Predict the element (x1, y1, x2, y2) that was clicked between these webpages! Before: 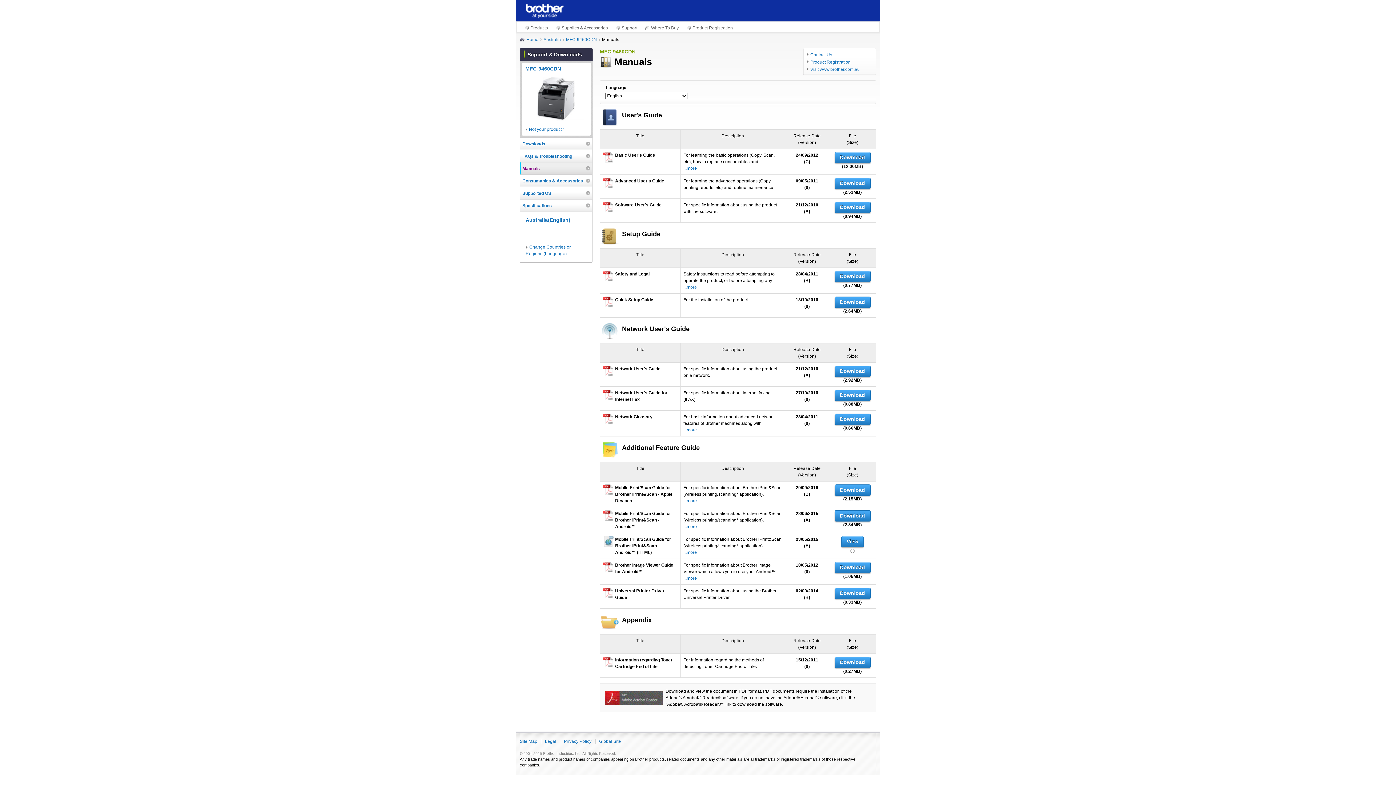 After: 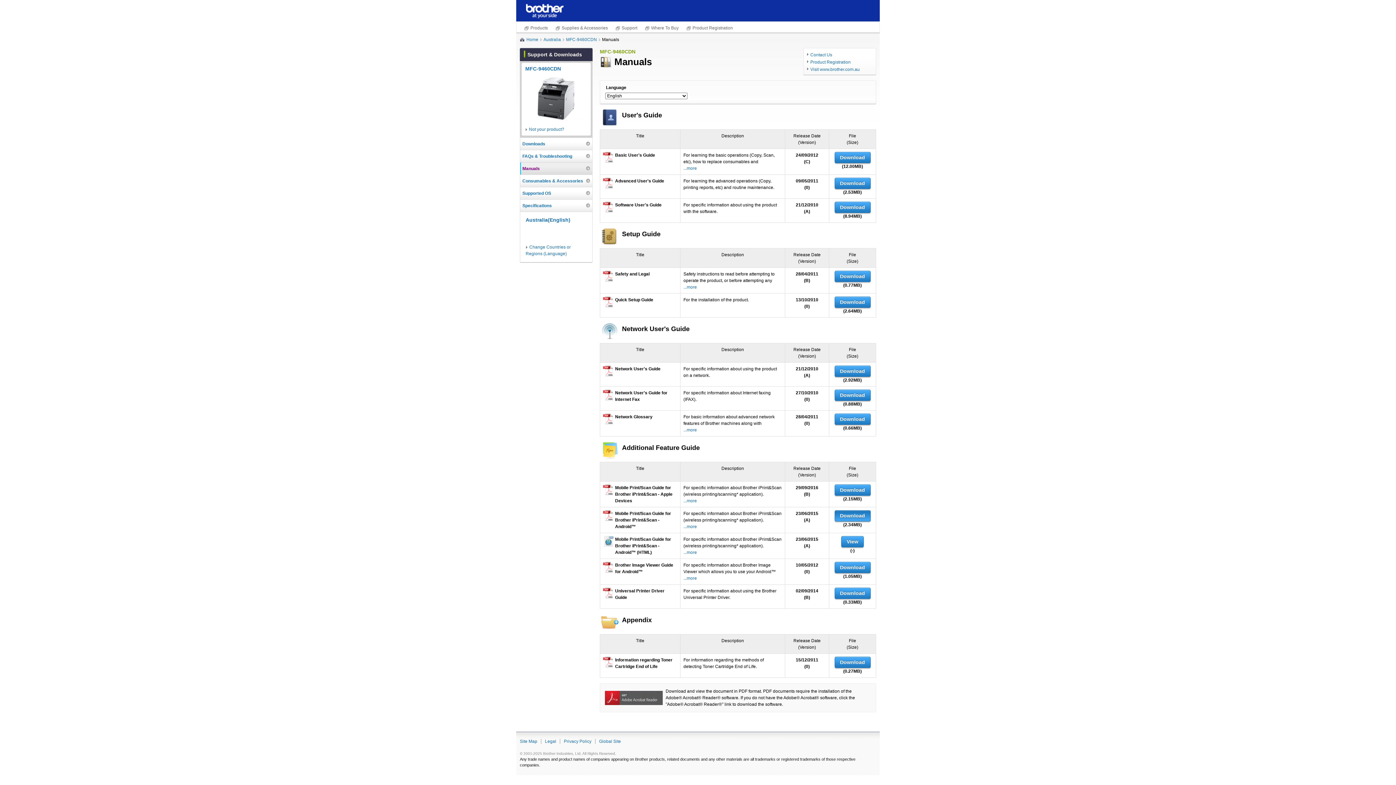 Action: label: Download bbox: (834, 510, 870, 521)